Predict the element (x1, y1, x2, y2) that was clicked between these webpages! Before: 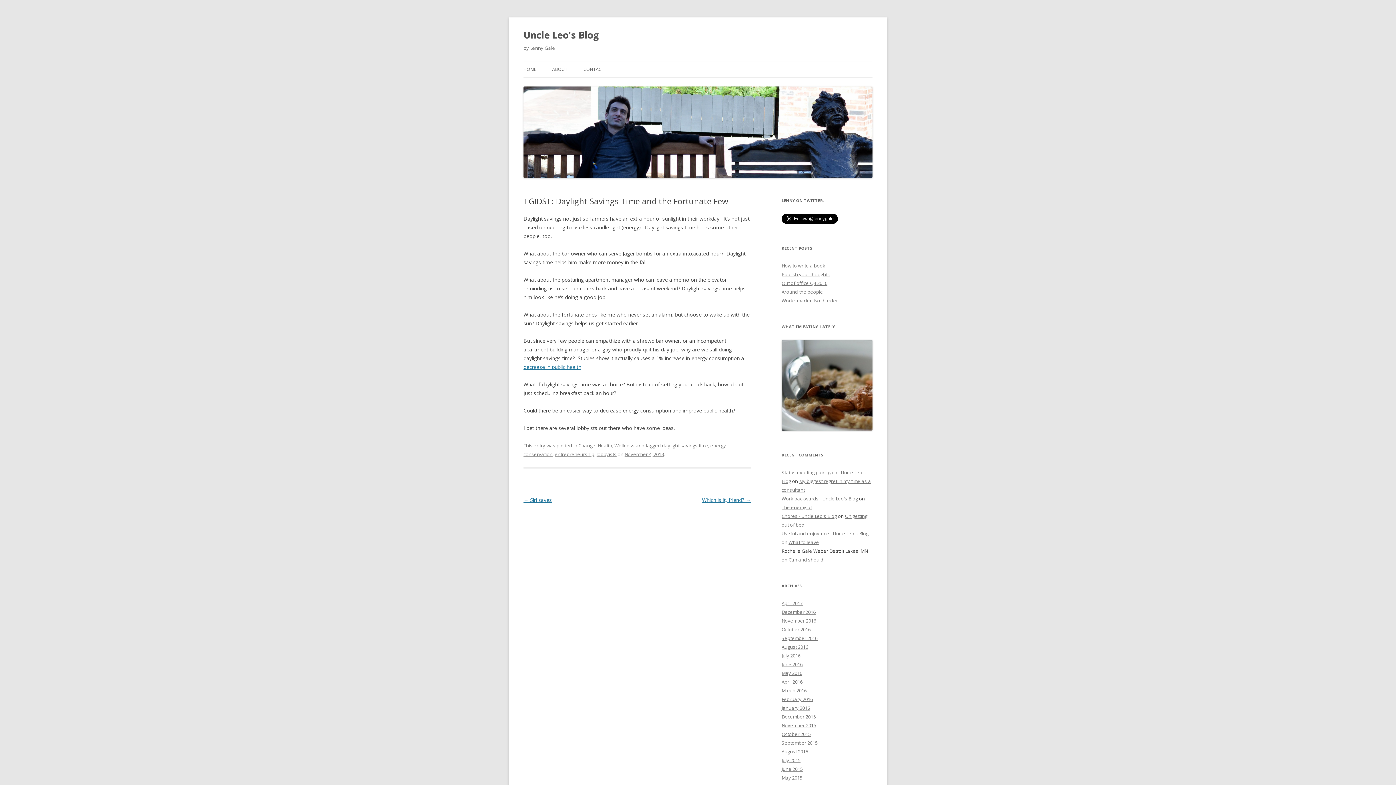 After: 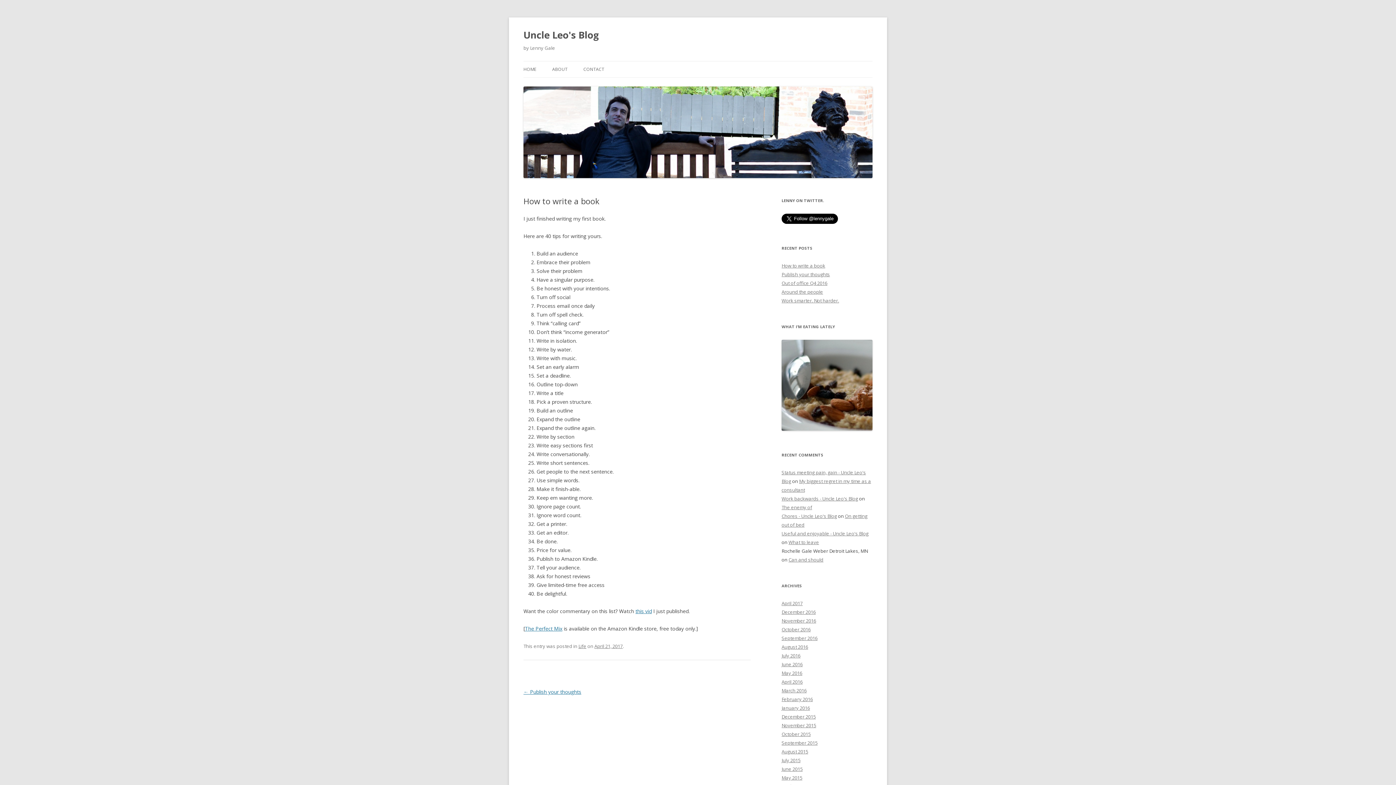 Action: bbox: (781, 262, 825, 268) label: How to write a book